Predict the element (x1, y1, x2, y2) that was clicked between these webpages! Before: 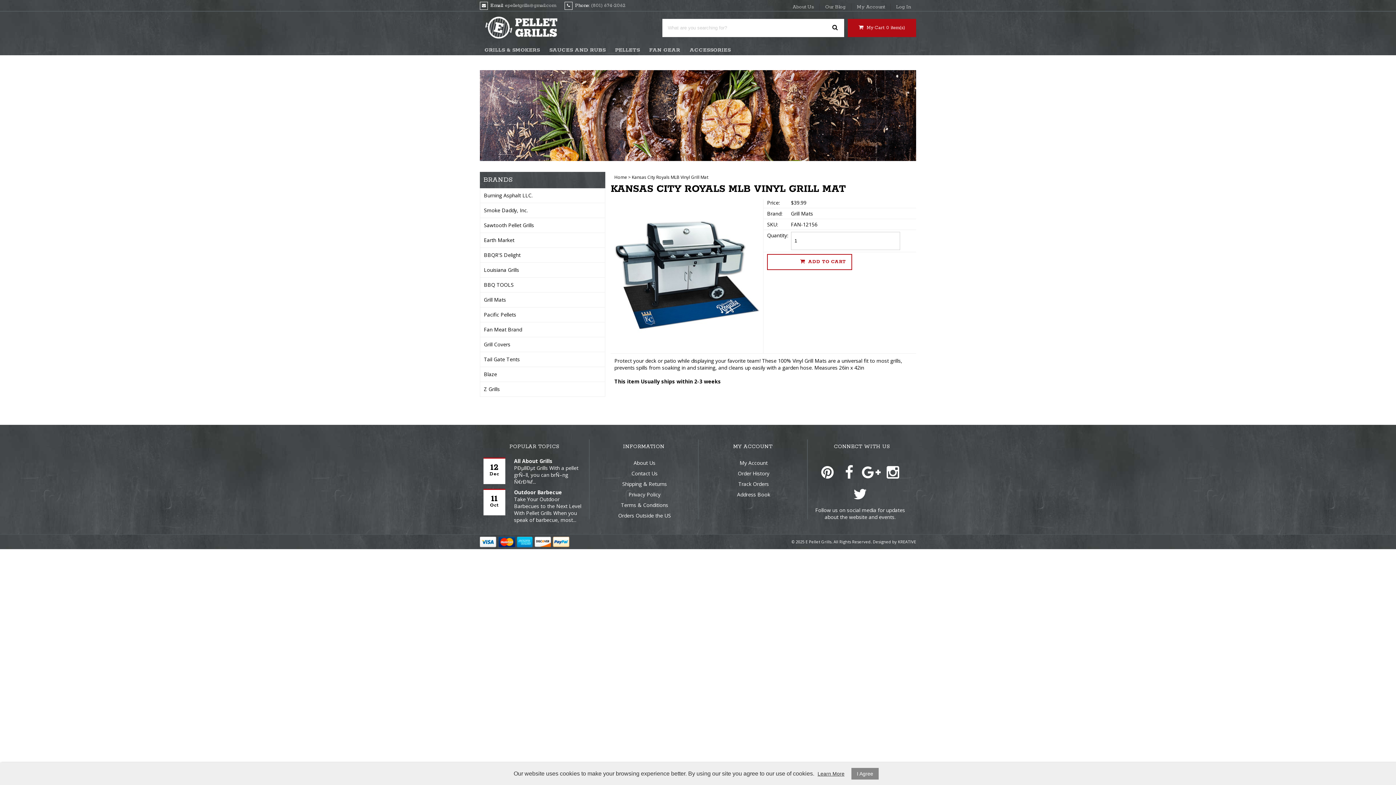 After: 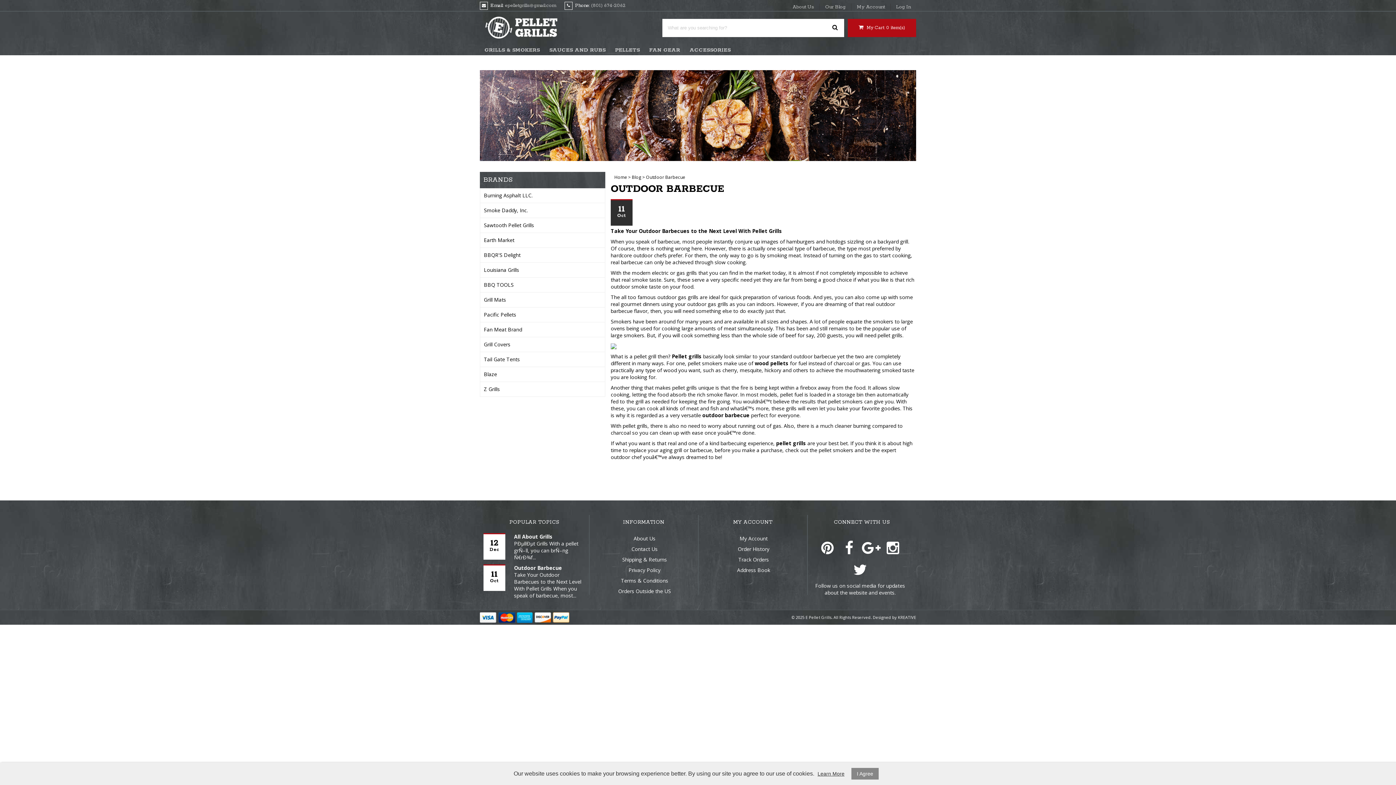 Action: label: Outdoor Barbecue bbox: (514, 489, 562, 496)